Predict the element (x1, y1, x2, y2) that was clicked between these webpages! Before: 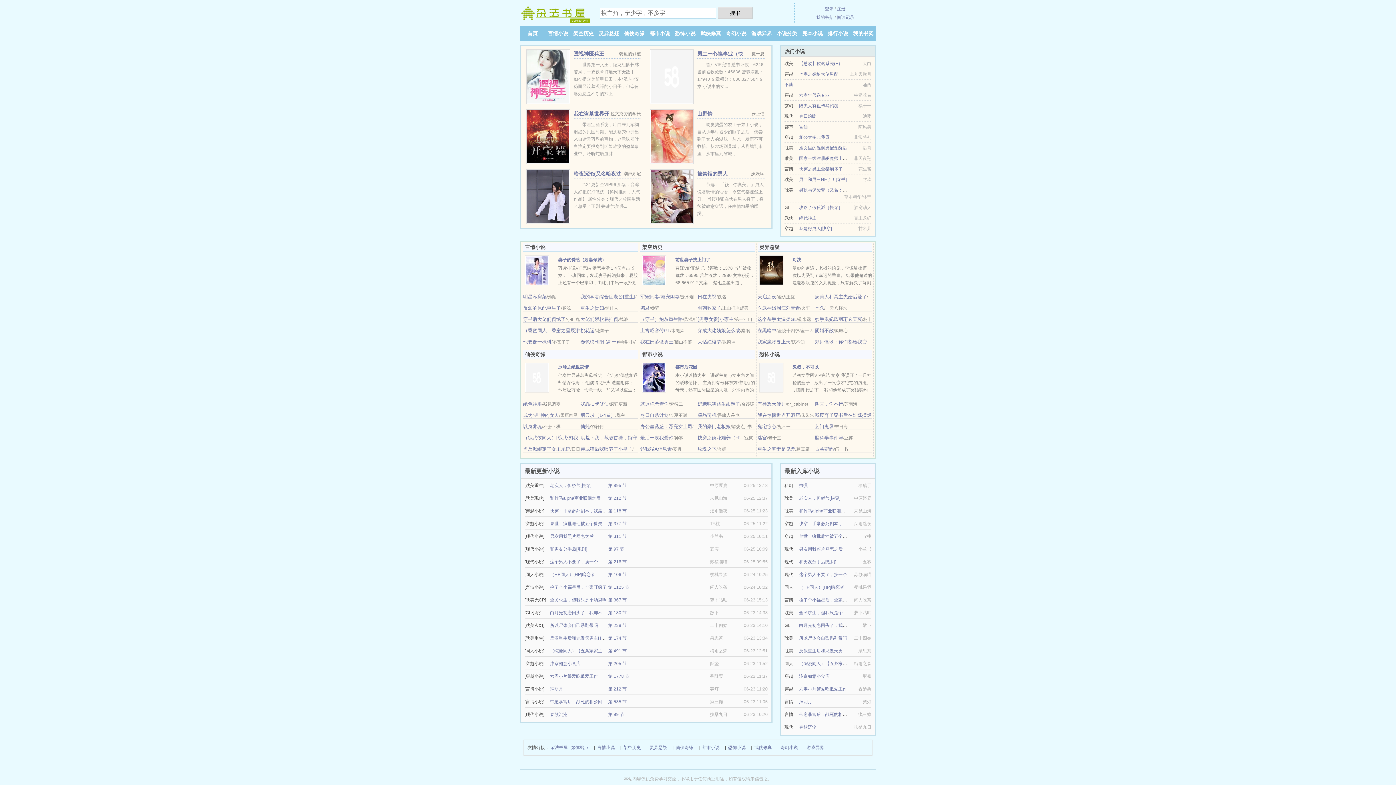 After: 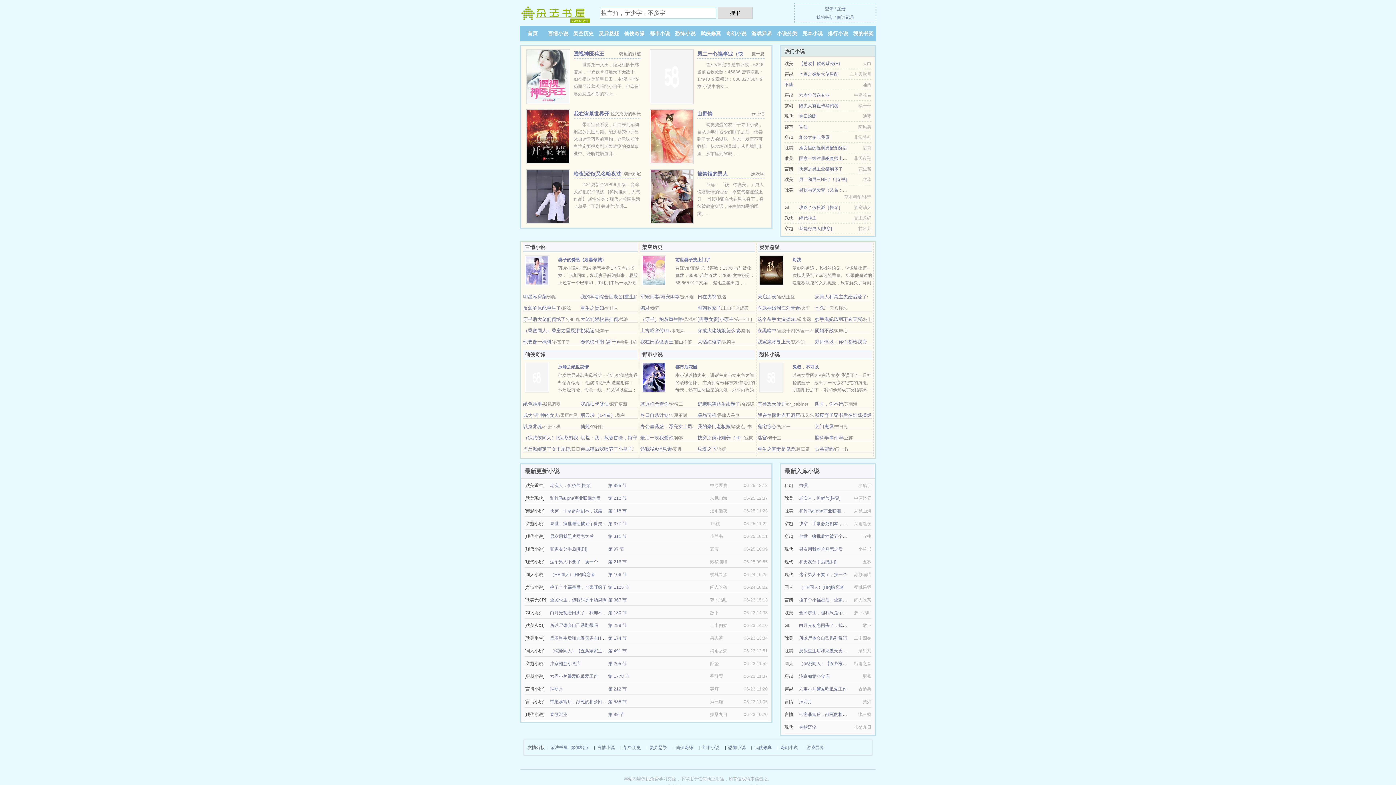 Action: label: 所以尸体会自己系鞋带吗 bbox: (799, 636, 847, 641)